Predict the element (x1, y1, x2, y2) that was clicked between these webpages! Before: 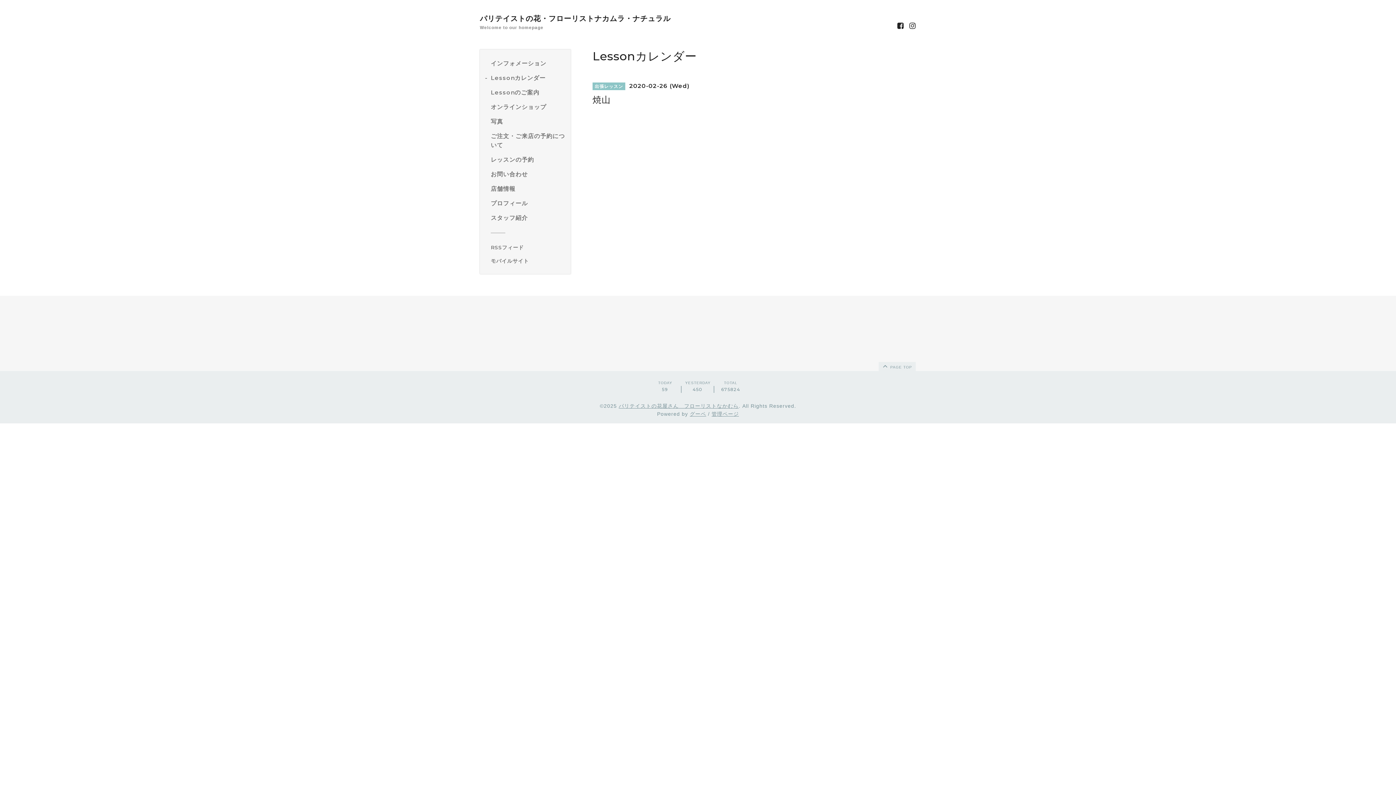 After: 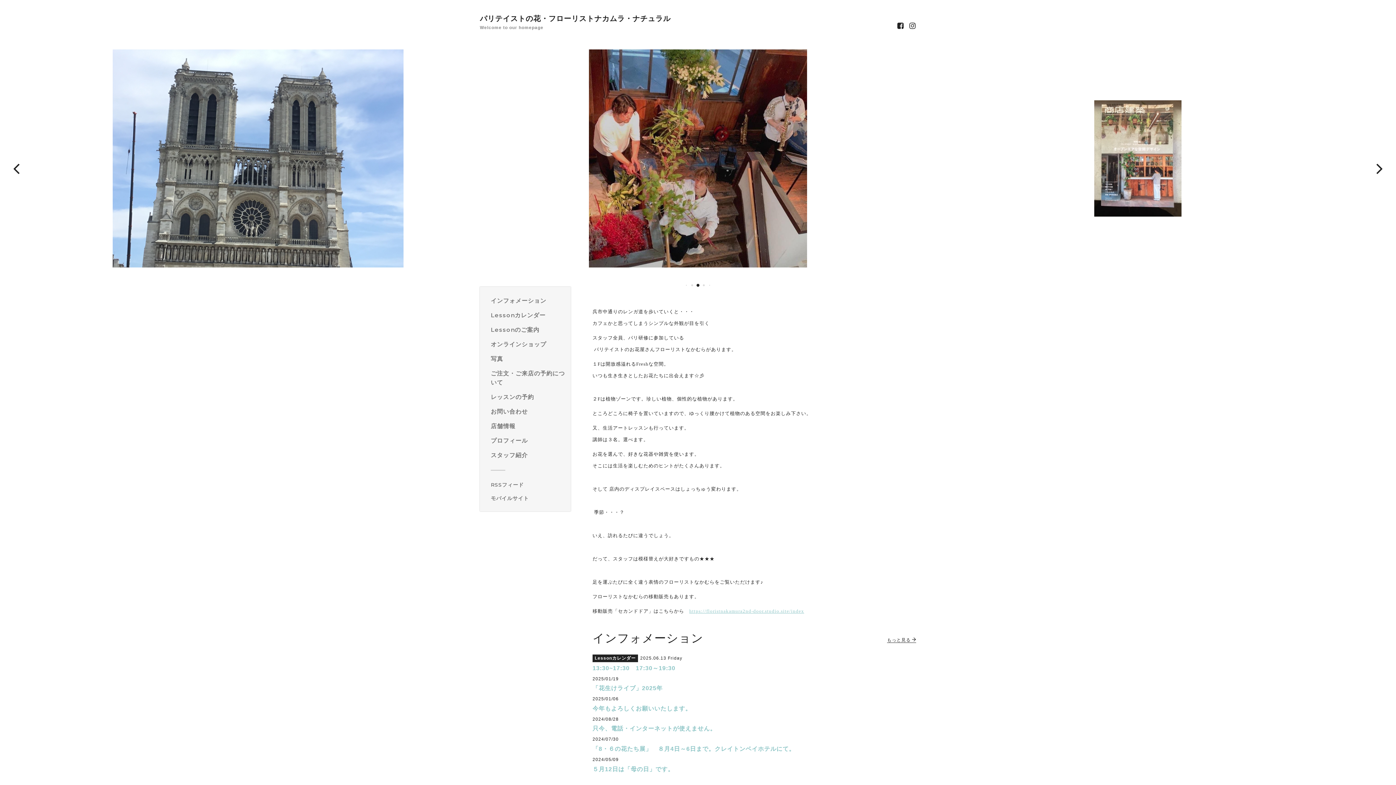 Action: bbox: (480, 14, 670, 22) label: パリテイストの花・フローリストナカムラ・ナチュラル